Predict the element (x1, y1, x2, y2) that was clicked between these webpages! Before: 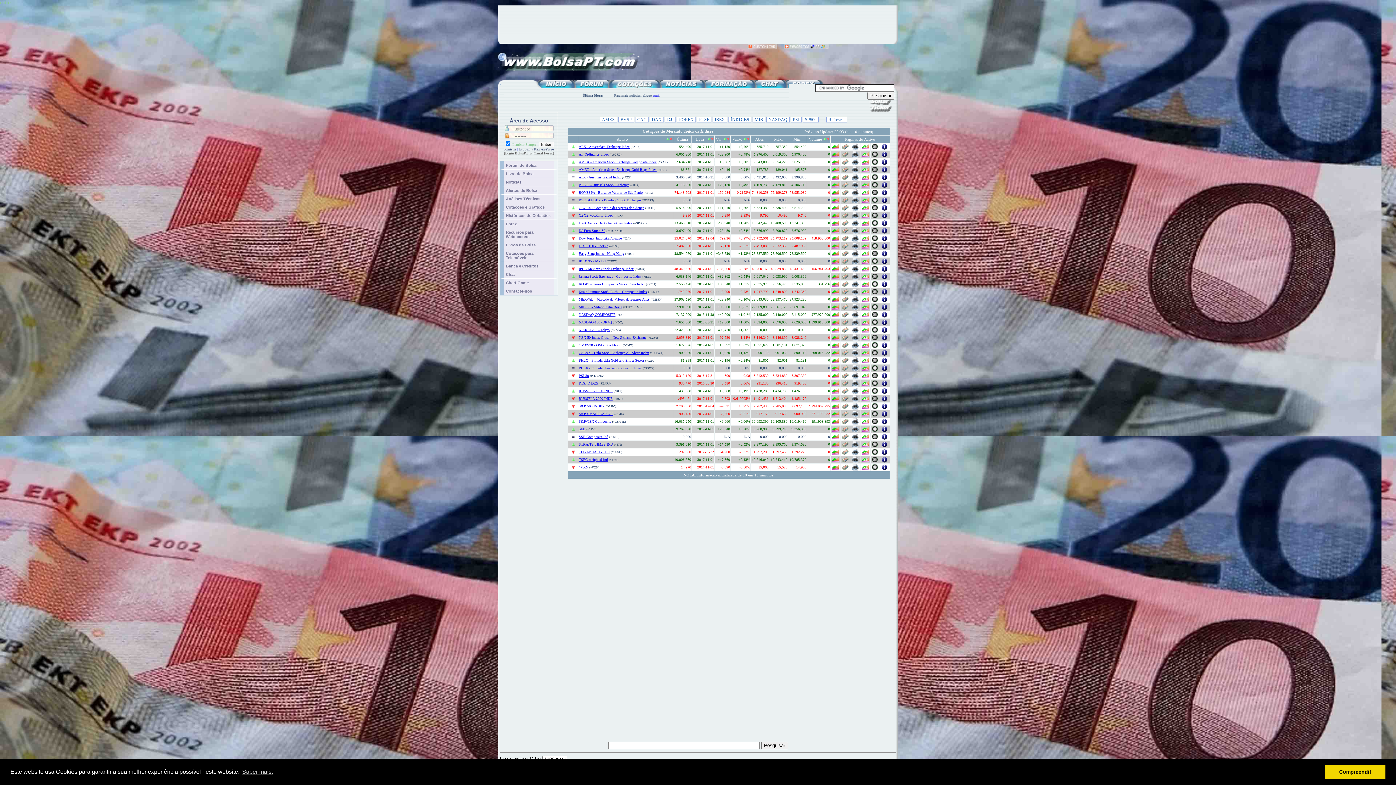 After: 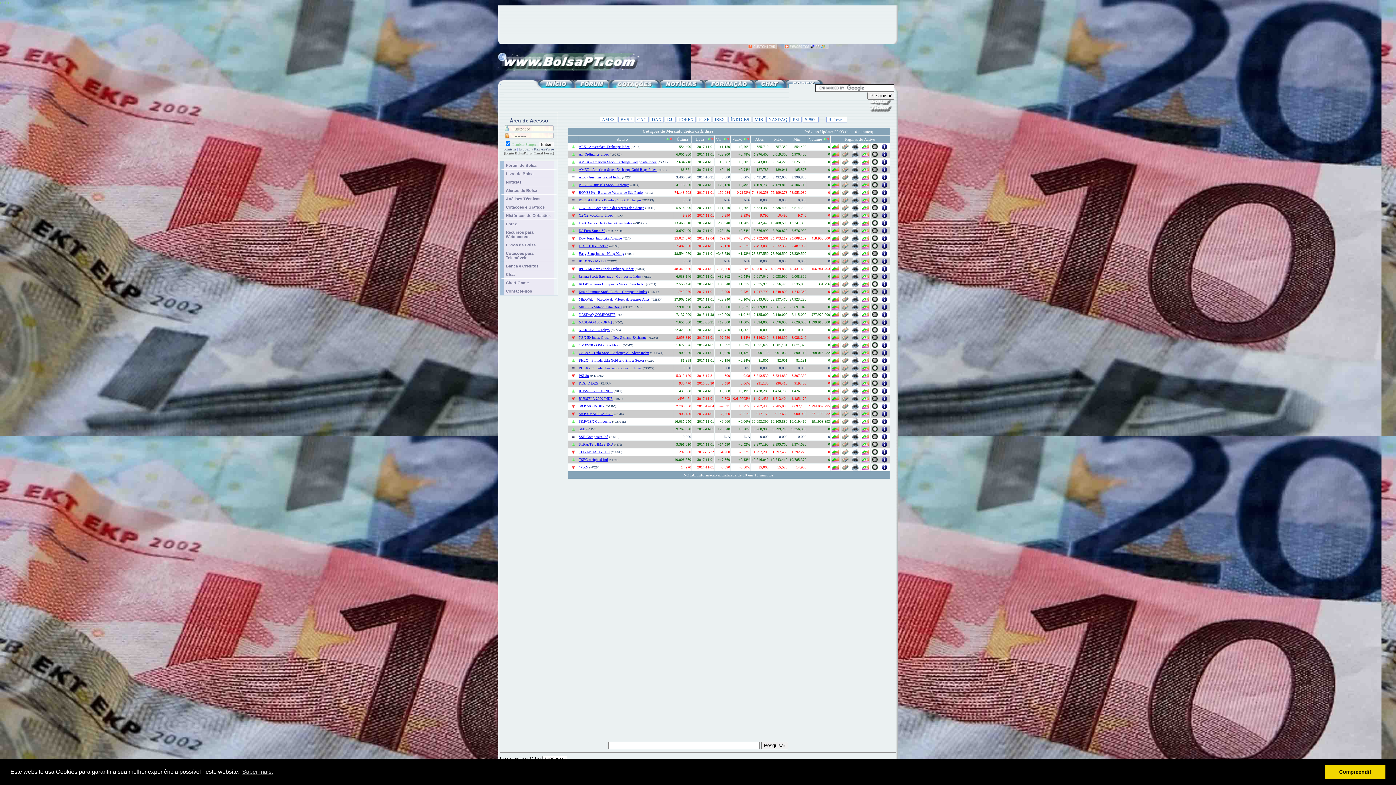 Action: bbox: (644, 191, 654, 194) label: (^BVSP)